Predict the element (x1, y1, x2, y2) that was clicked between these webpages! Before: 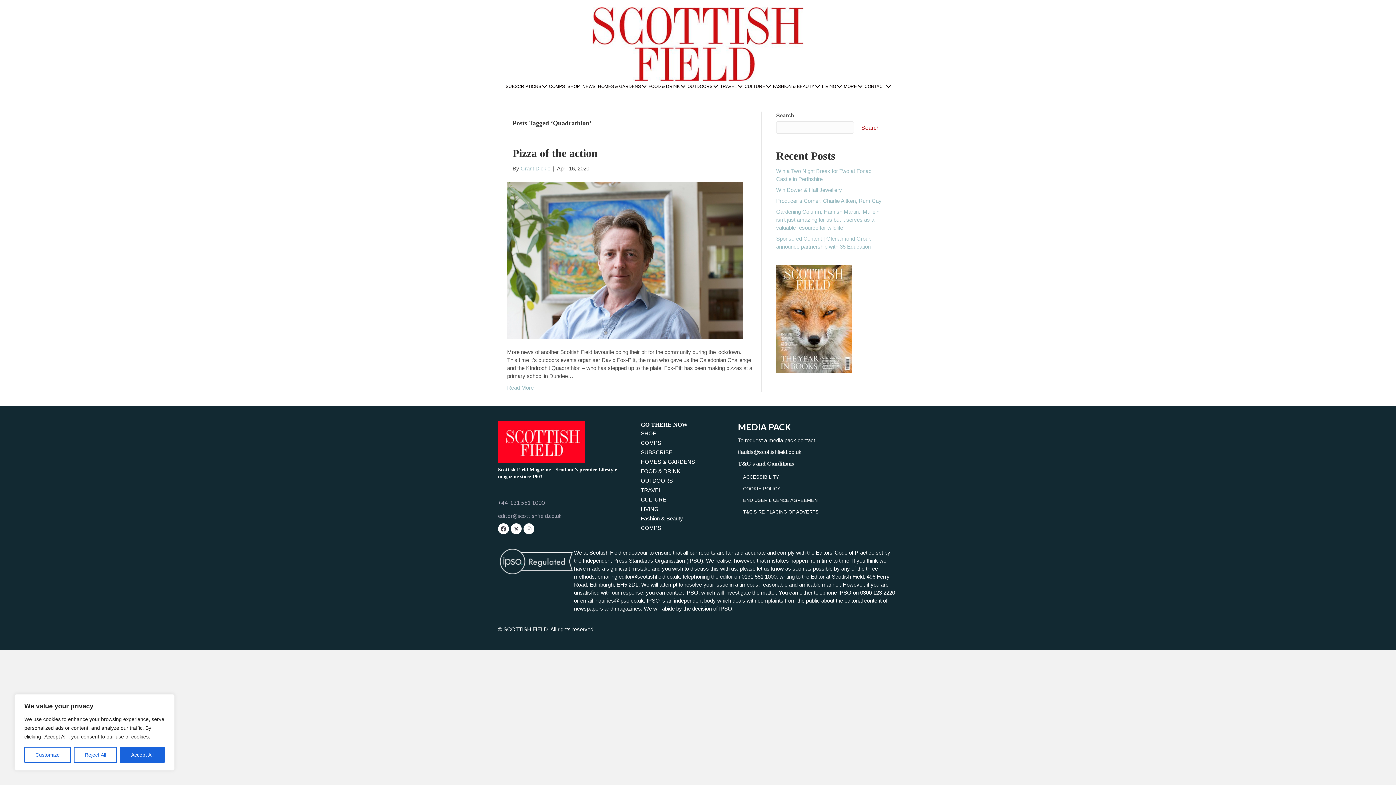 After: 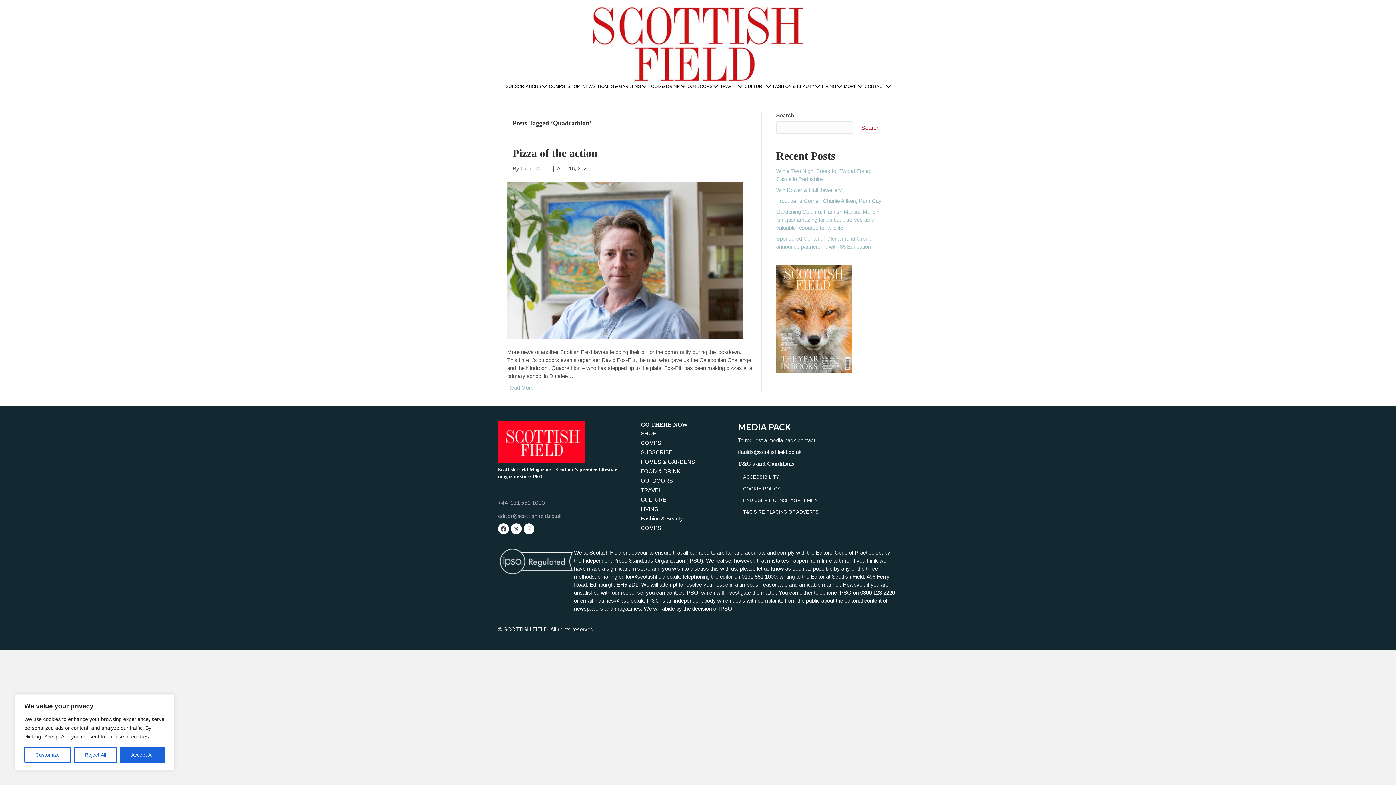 Action: bbox: (510, 523, 521, 534) label: X (Twitter)